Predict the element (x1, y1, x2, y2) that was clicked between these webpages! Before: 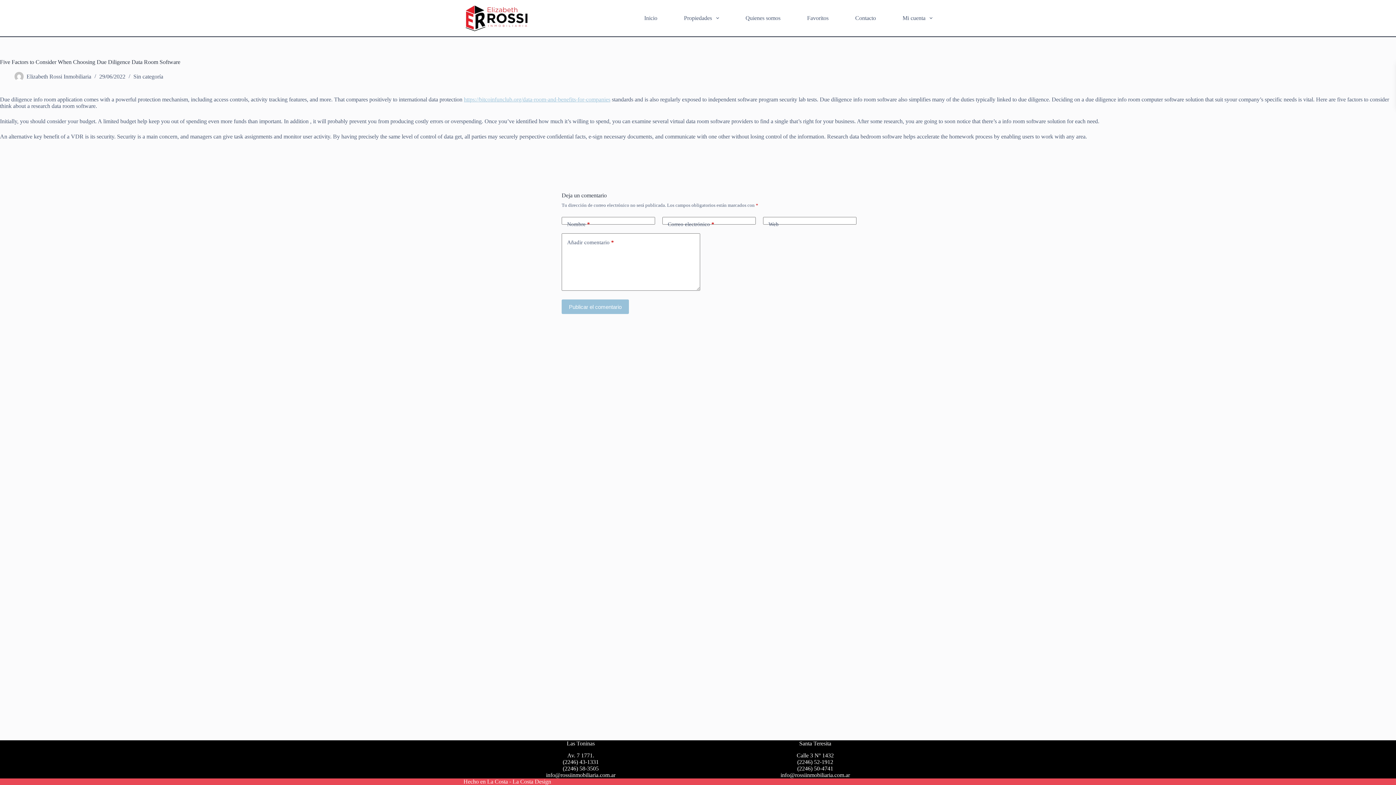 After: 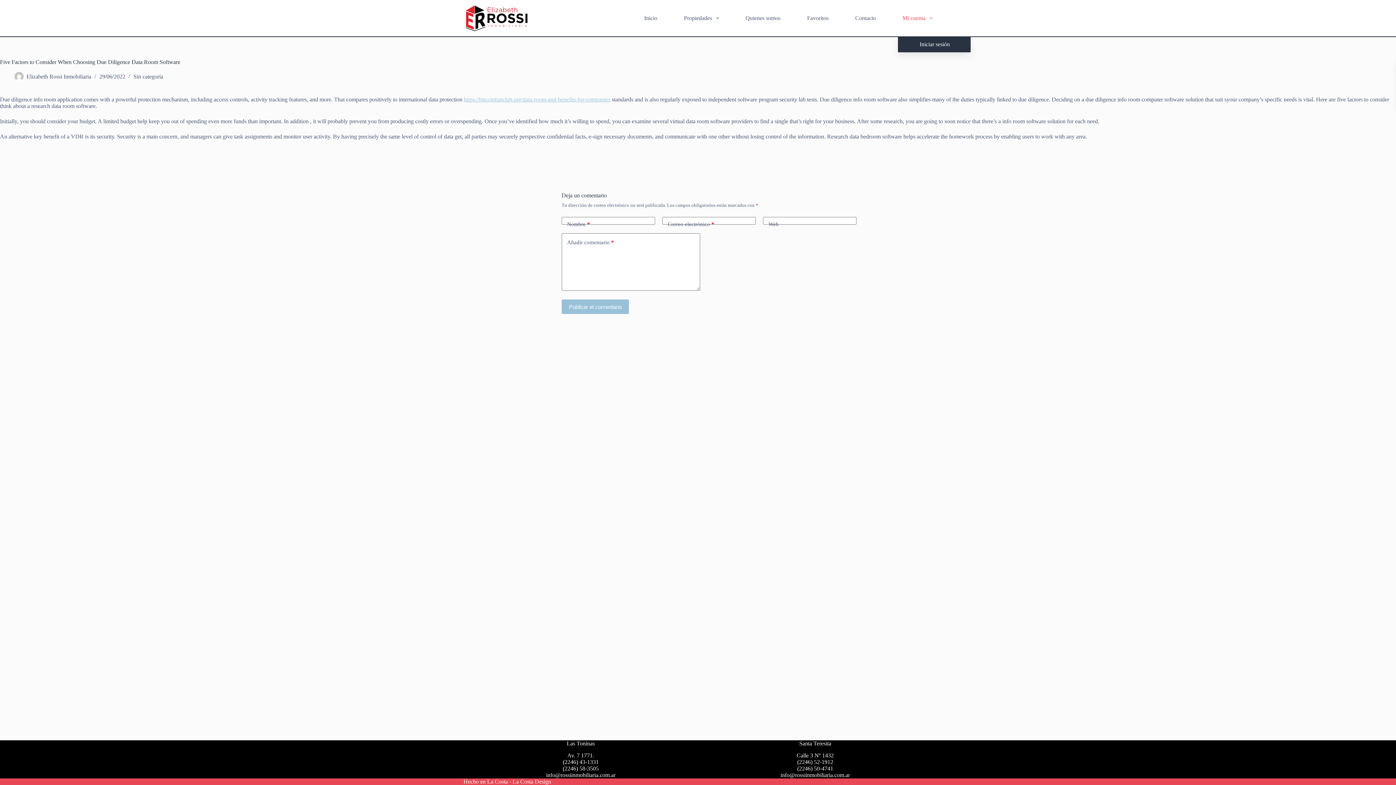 Action: label: Mi cuenta bbox: (898, 0, 932, 36)